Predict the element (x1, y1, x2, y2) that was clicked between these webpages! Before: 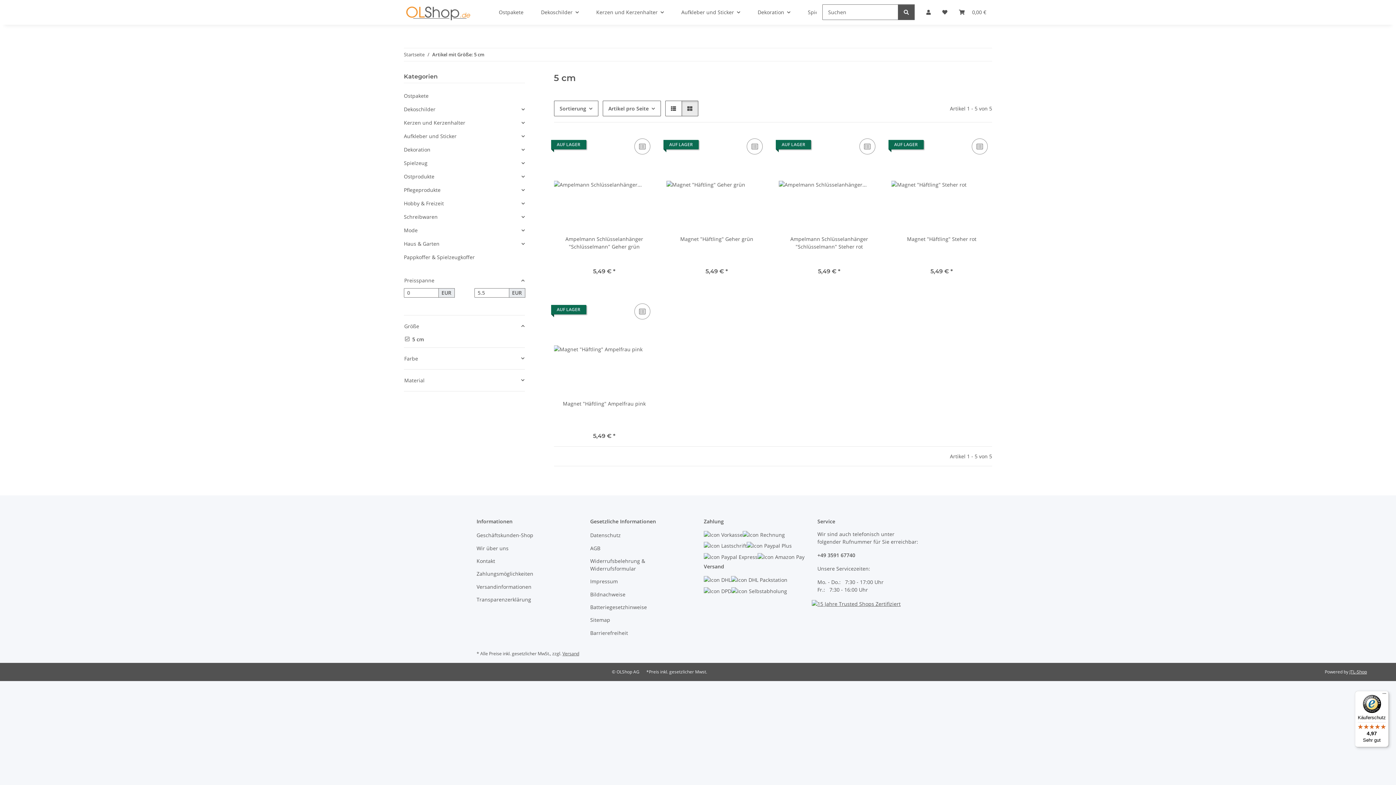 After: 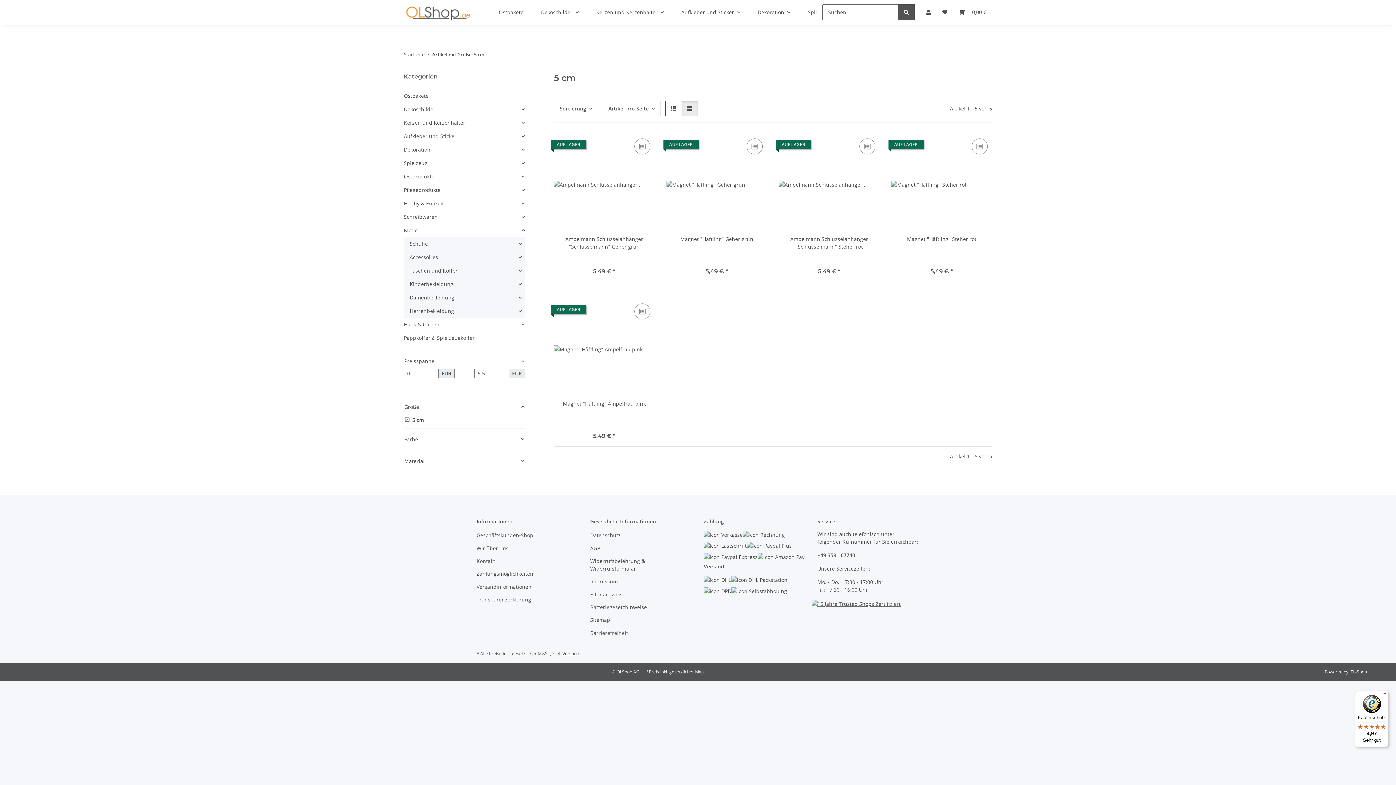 Action: label: Mode bbox: (404, 223, 524, 237)